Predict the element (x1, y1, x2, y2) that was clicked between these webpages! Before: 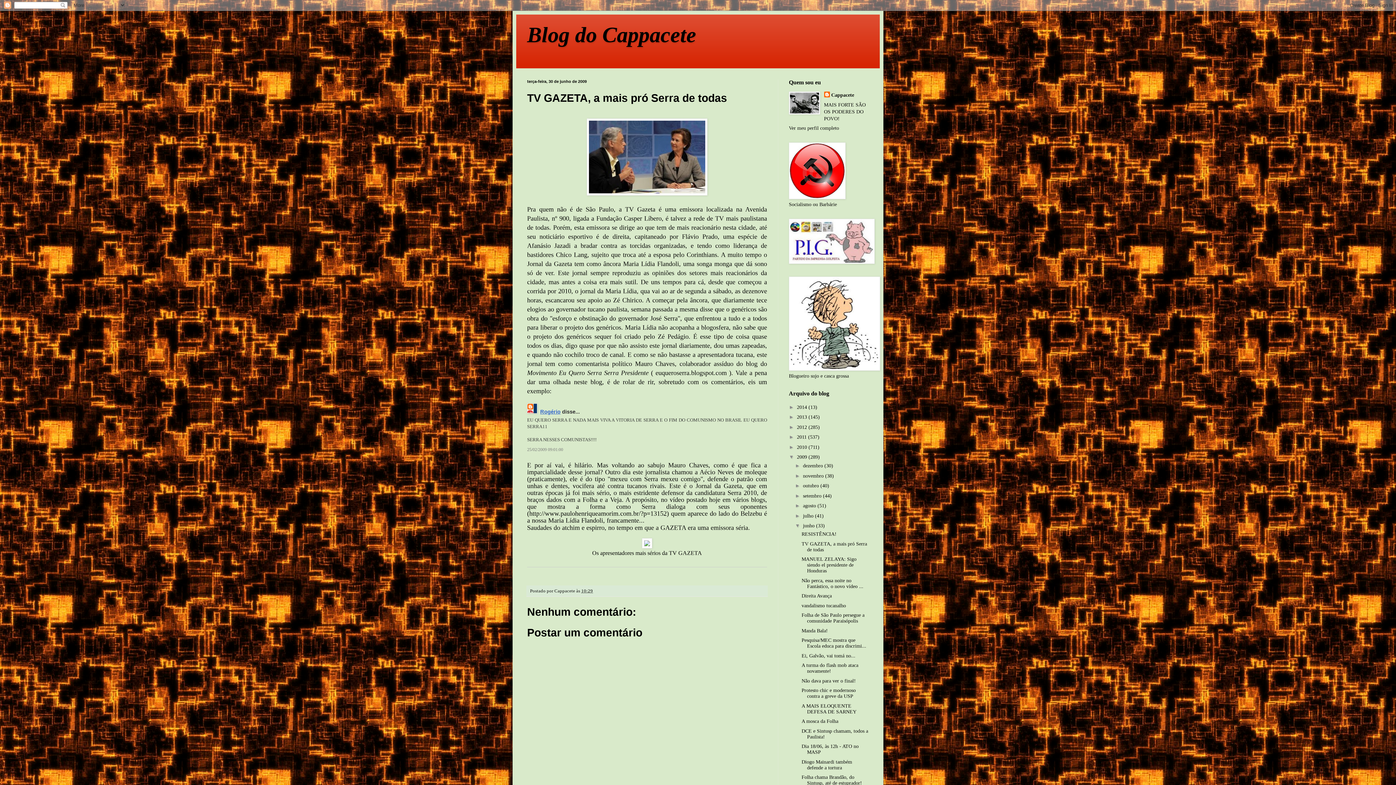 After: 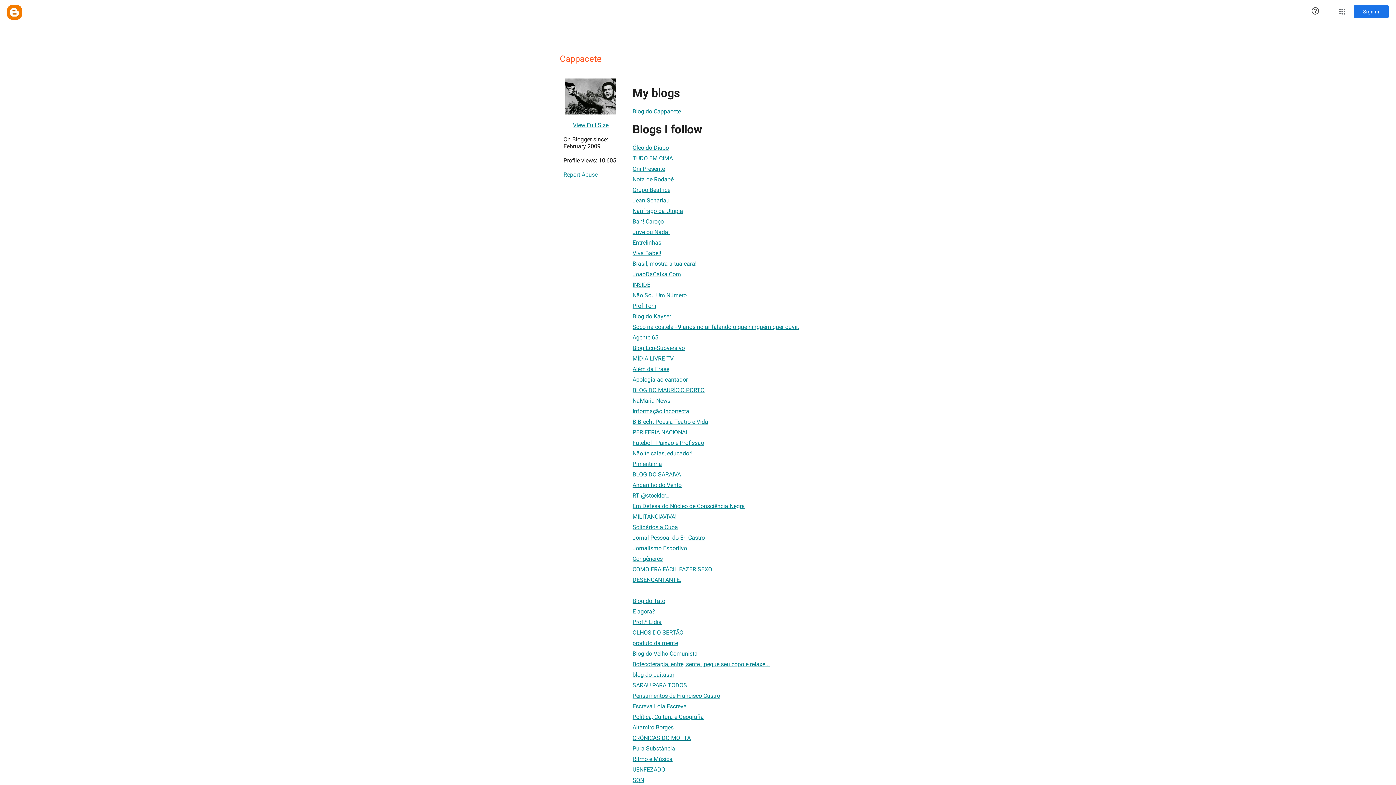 Action: bbox: (789, 125, 839, 130) label: Ver meu perfil completo